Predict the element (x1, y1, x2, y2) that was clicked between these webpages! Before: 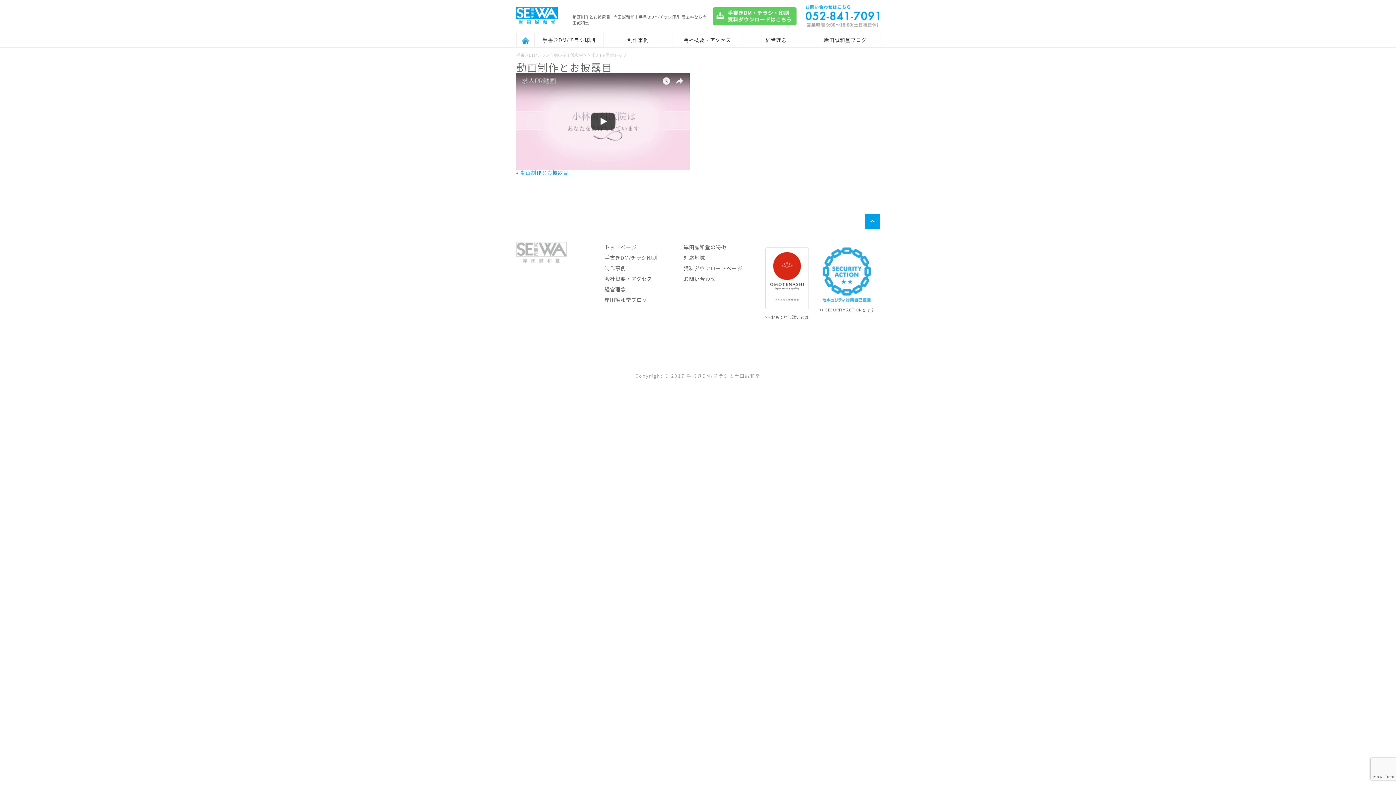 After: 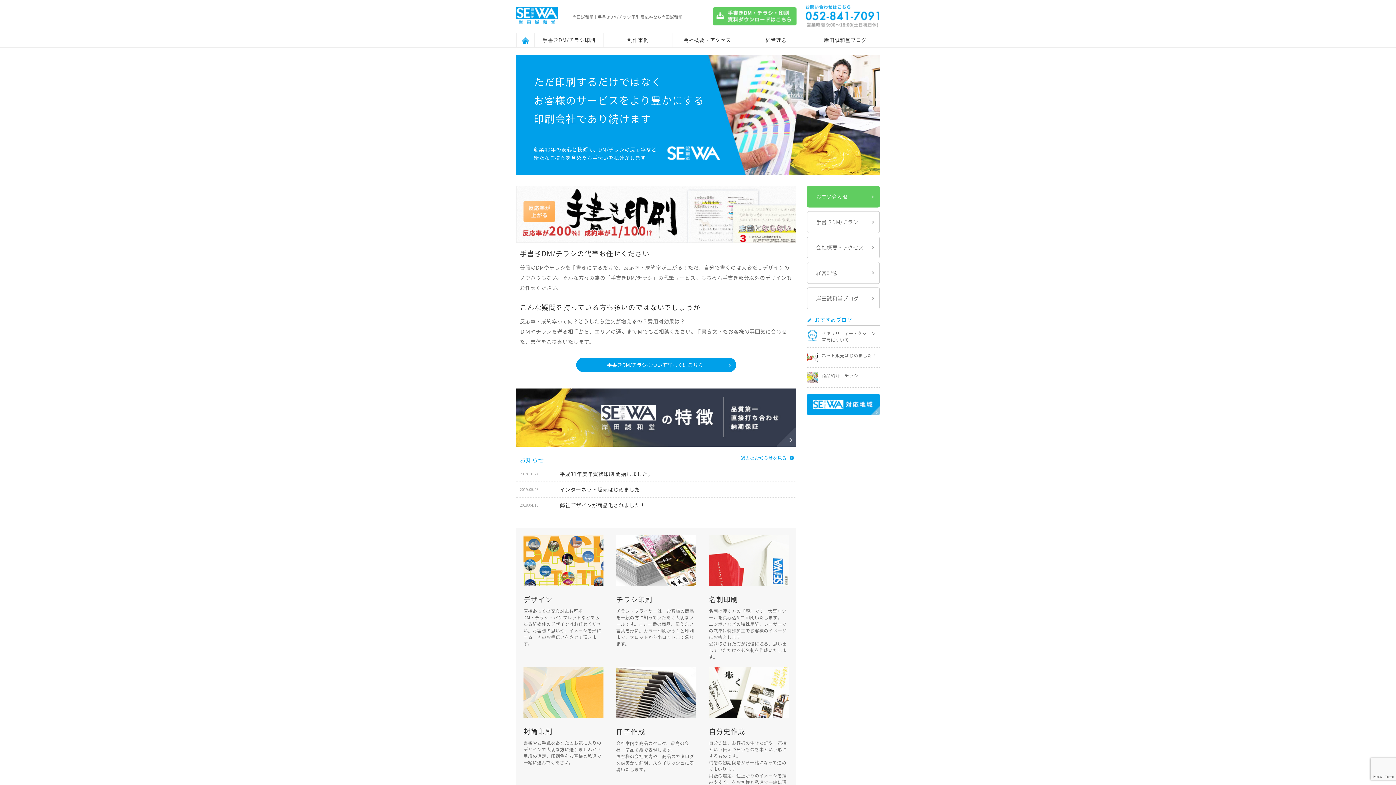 Action: bbox: (604, 243, 636, 250) label: トップページ